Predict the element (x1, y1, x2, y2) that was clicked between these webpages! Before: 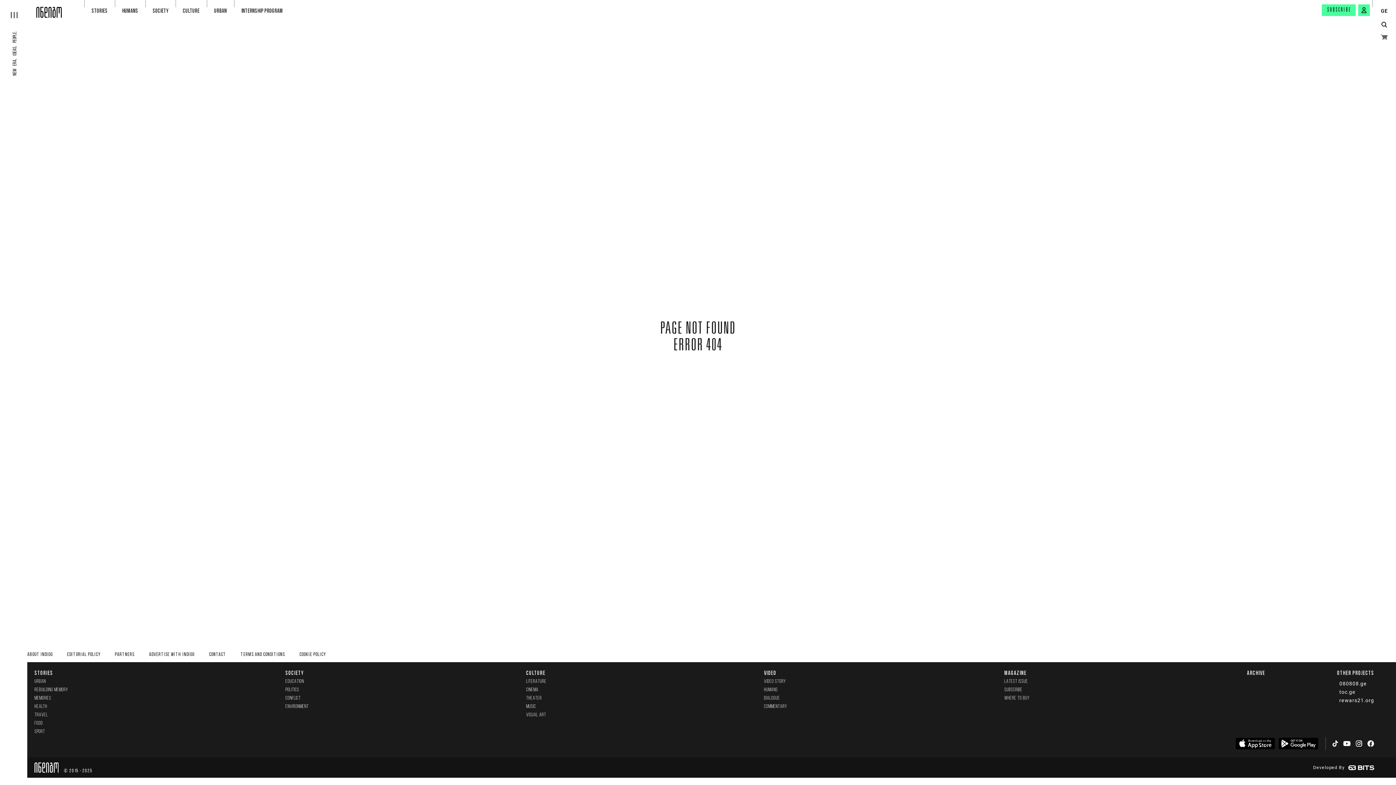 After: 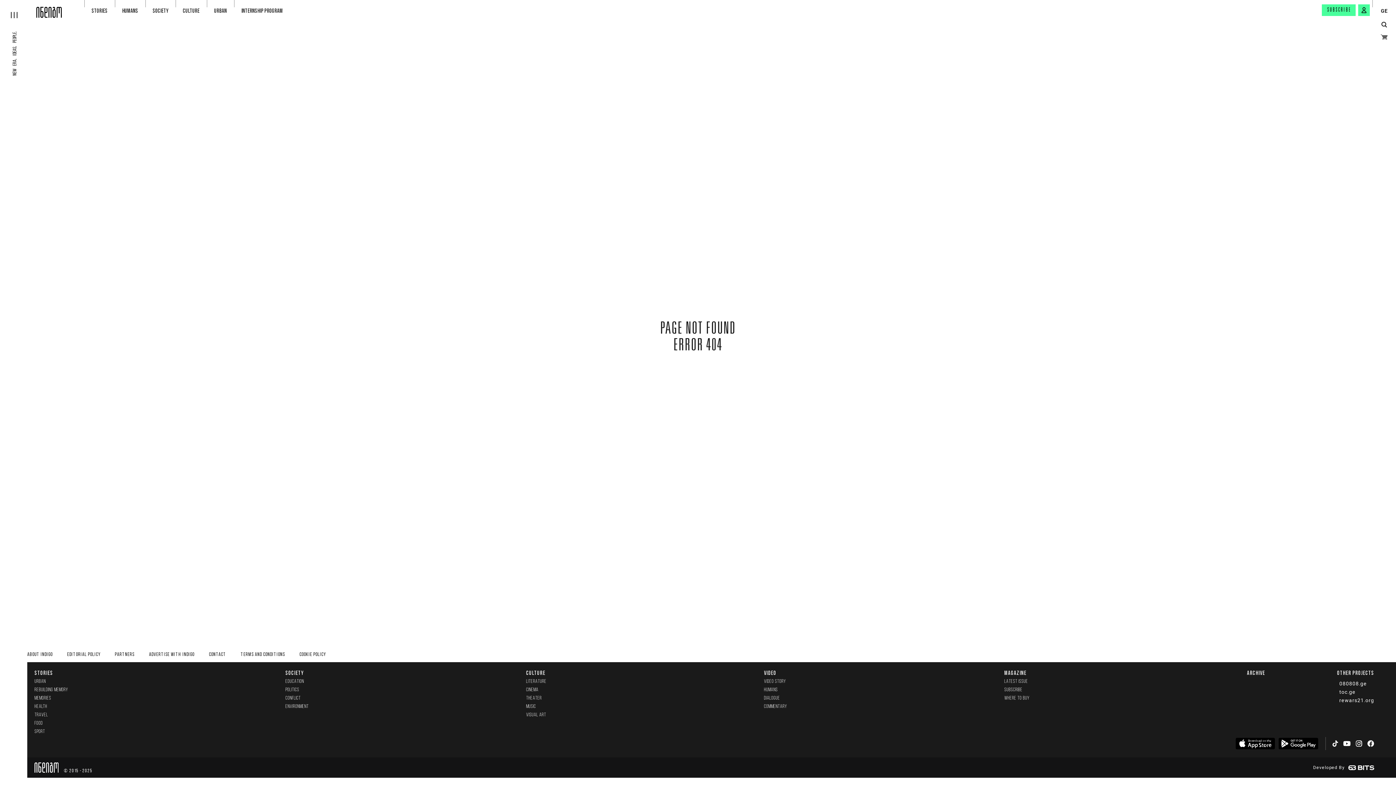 Action: label: toc.ge bbox: (1339, 689, 1356, 695)